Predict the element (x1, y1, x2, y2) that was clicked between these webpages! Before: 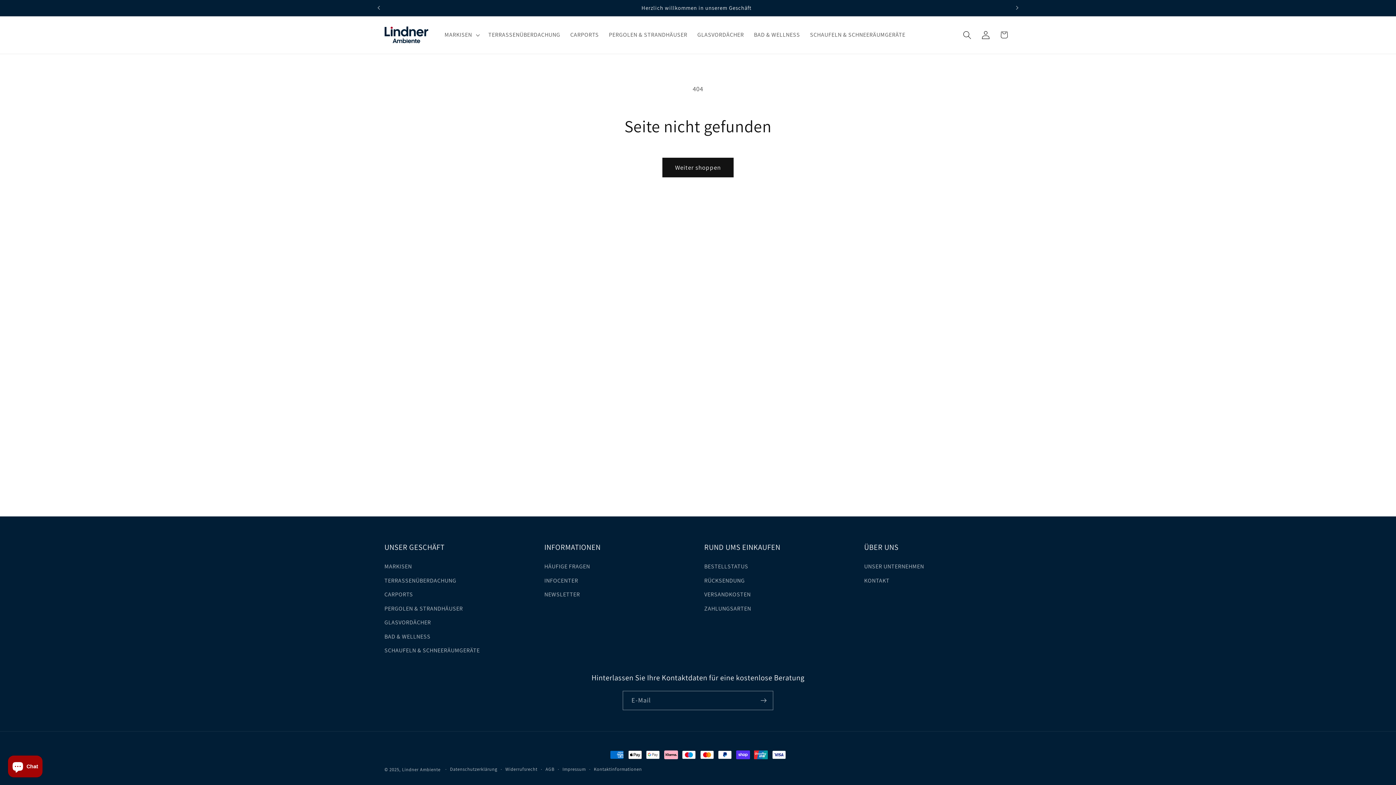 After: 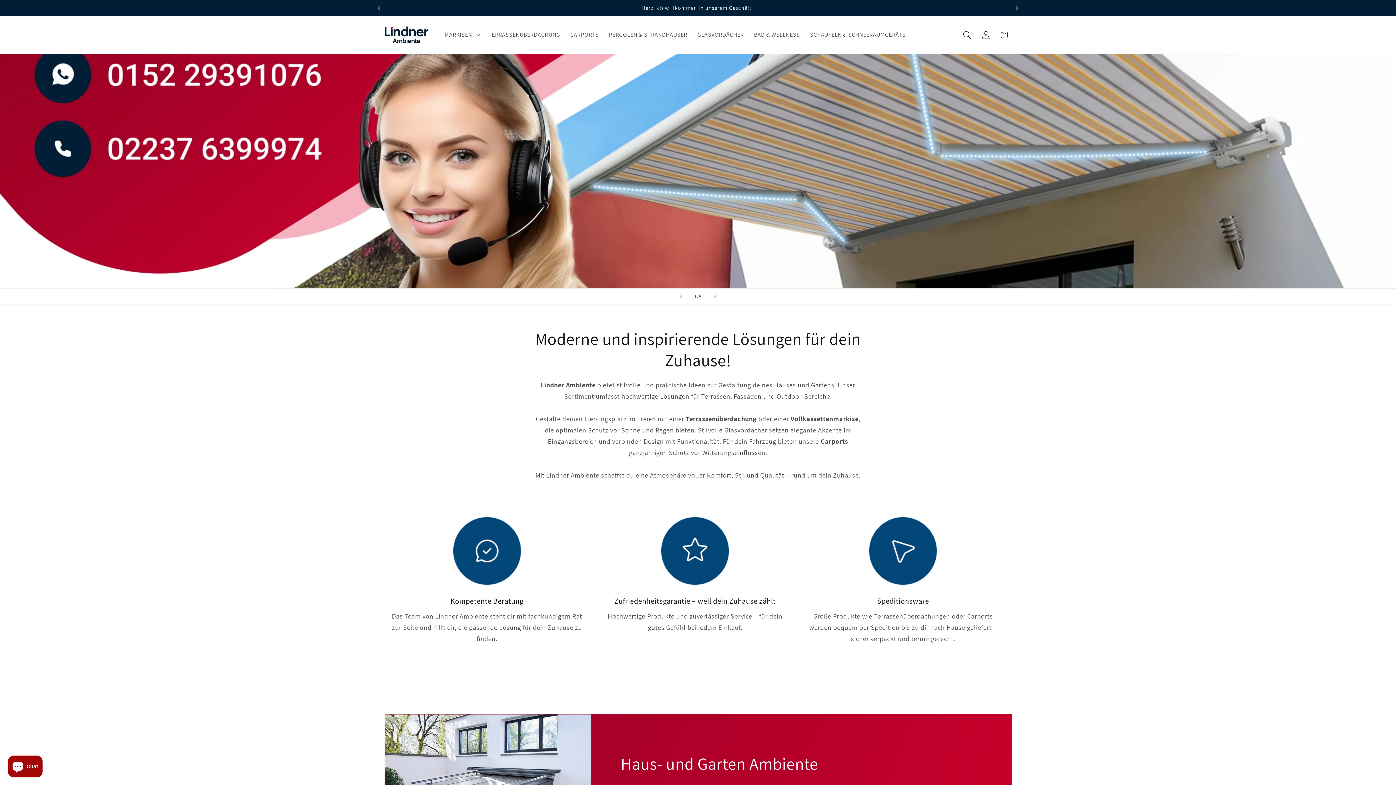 Action: label: INFOCENTER bbox: (544, 573, 578, 587)